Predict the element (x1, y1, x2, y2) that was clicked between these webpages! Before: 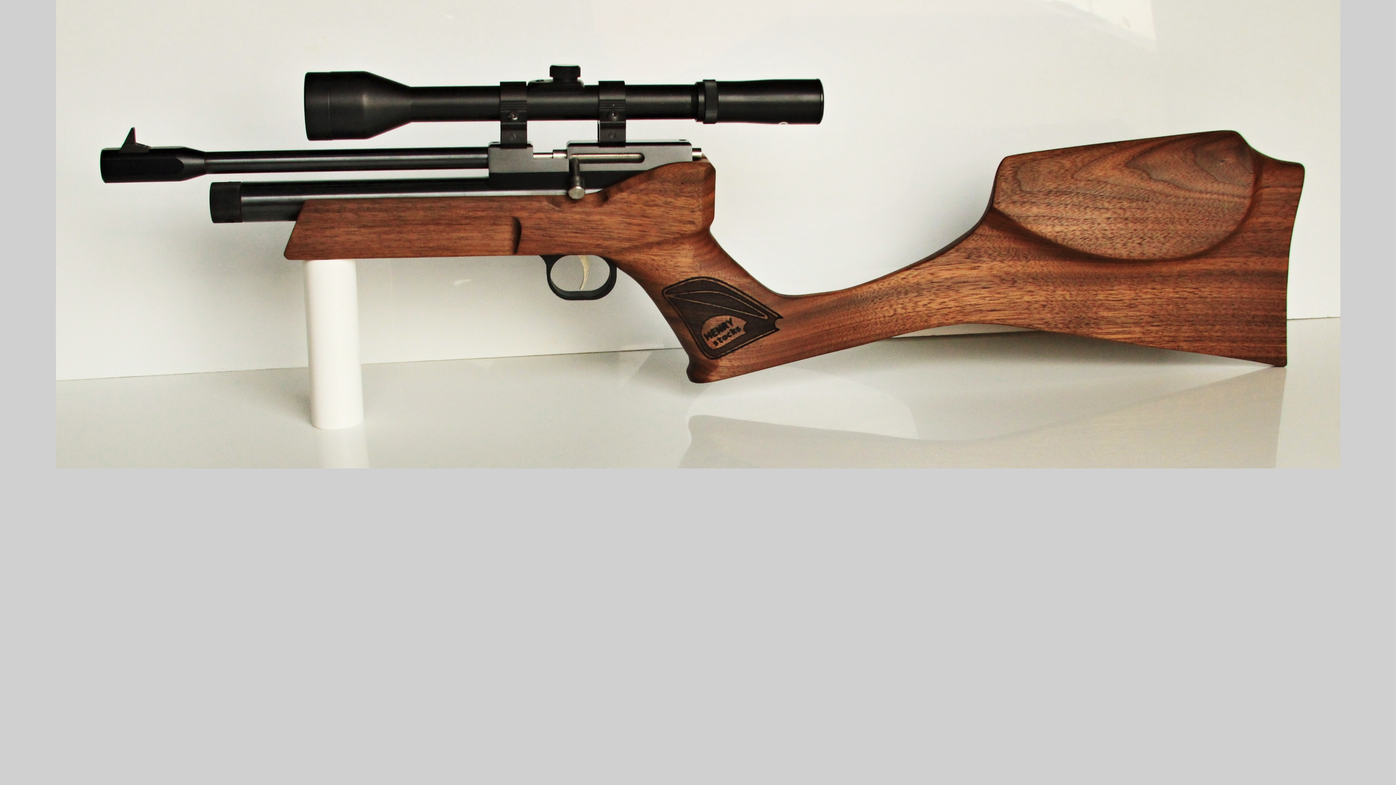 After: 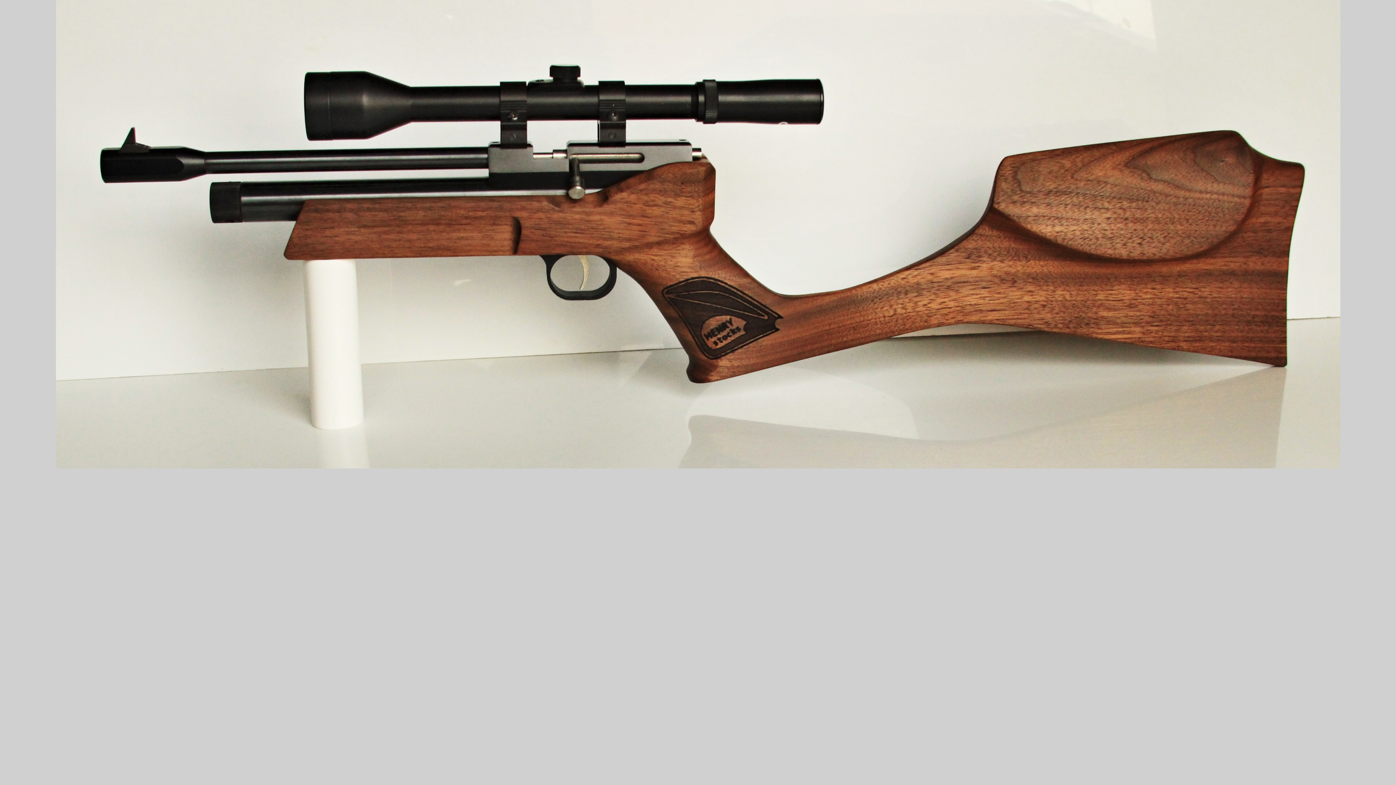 Action: bbox: (55, 464, 1340, 469)